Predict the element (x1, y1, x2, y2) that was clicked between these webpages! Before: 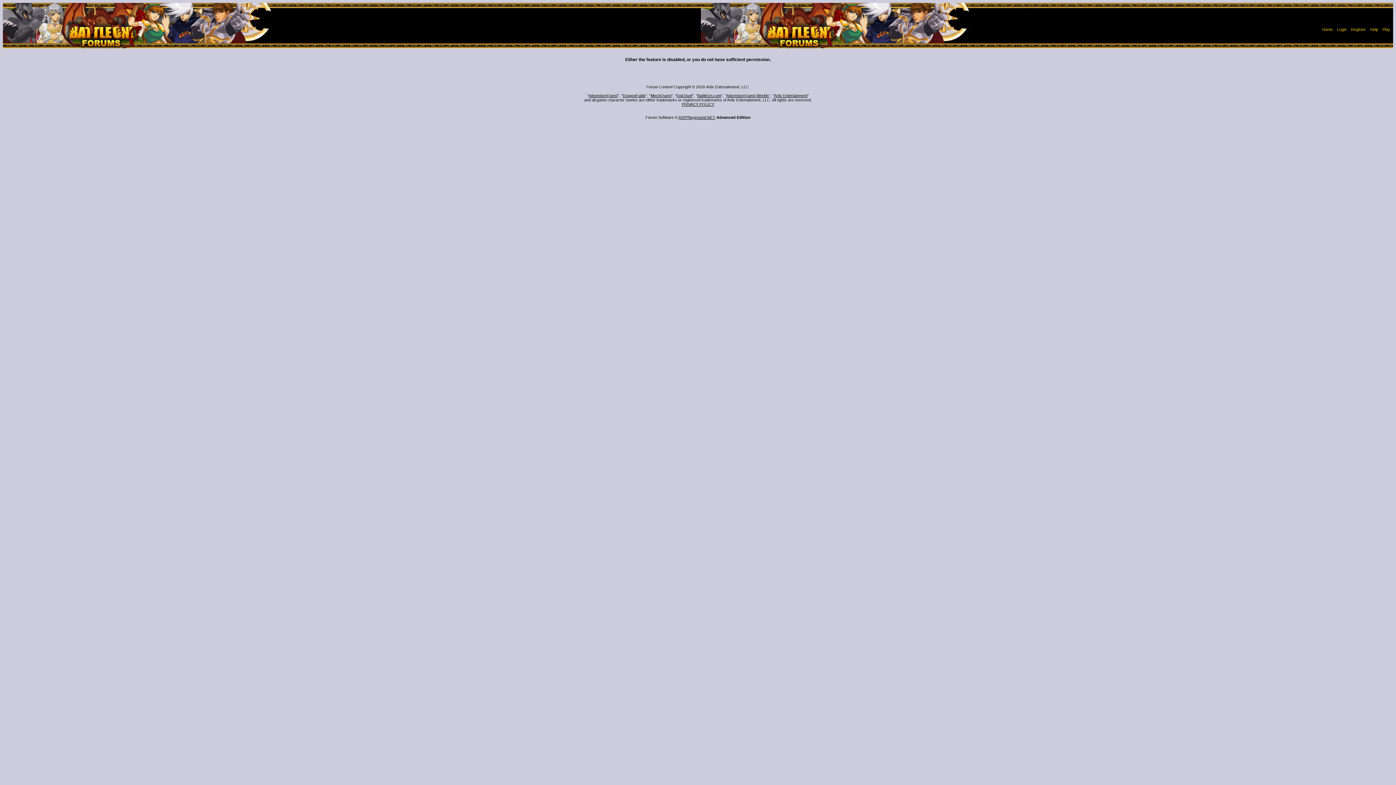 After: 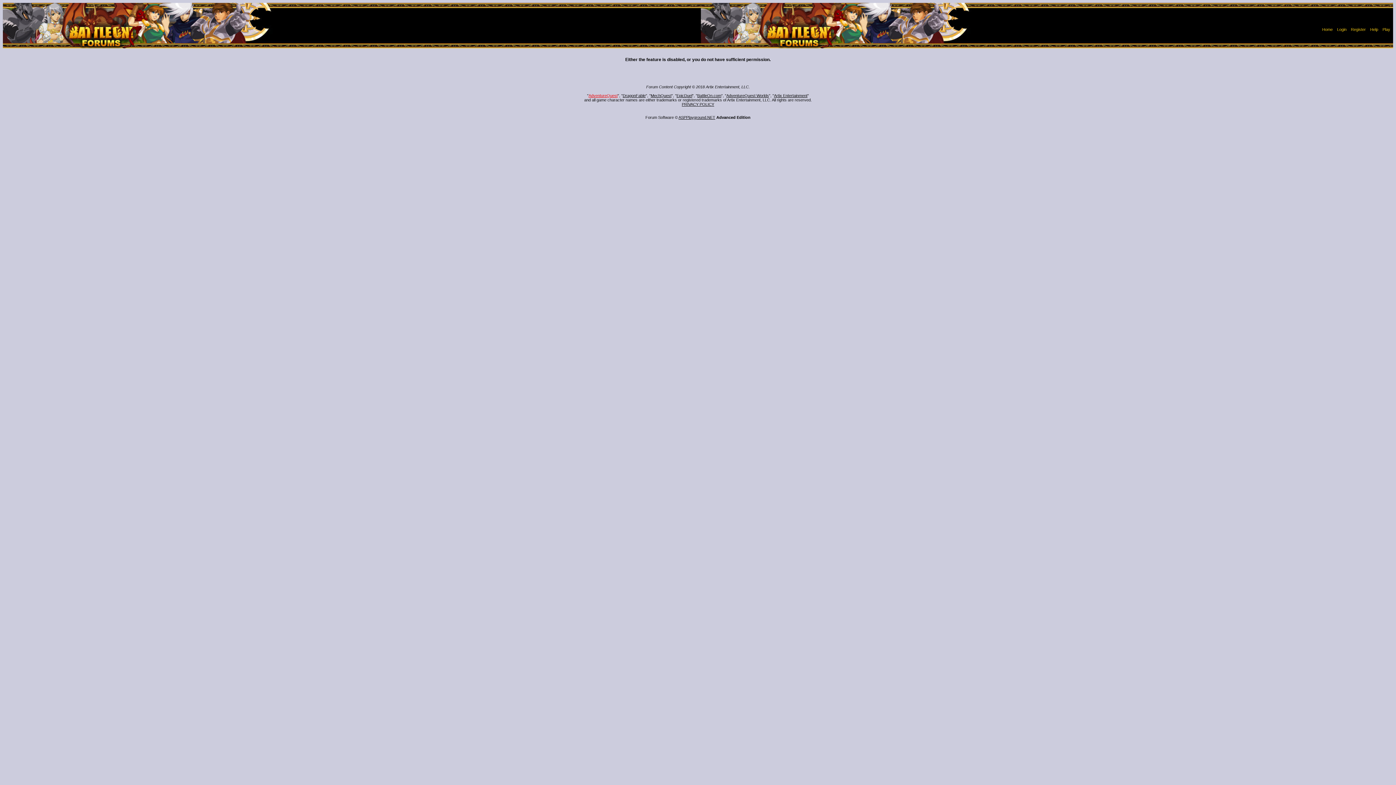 Action: bbox: (588, 93, 617, 97) label: AdventureQuest